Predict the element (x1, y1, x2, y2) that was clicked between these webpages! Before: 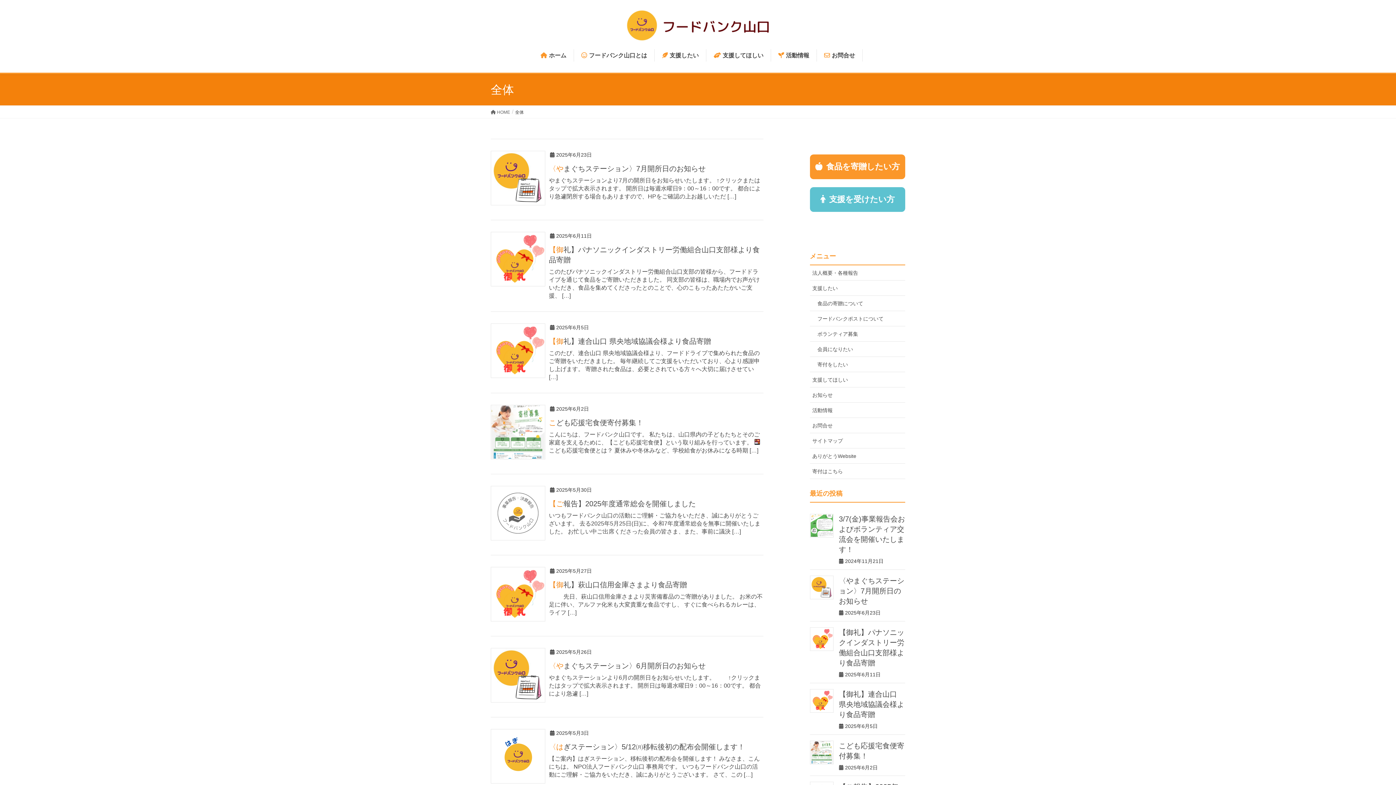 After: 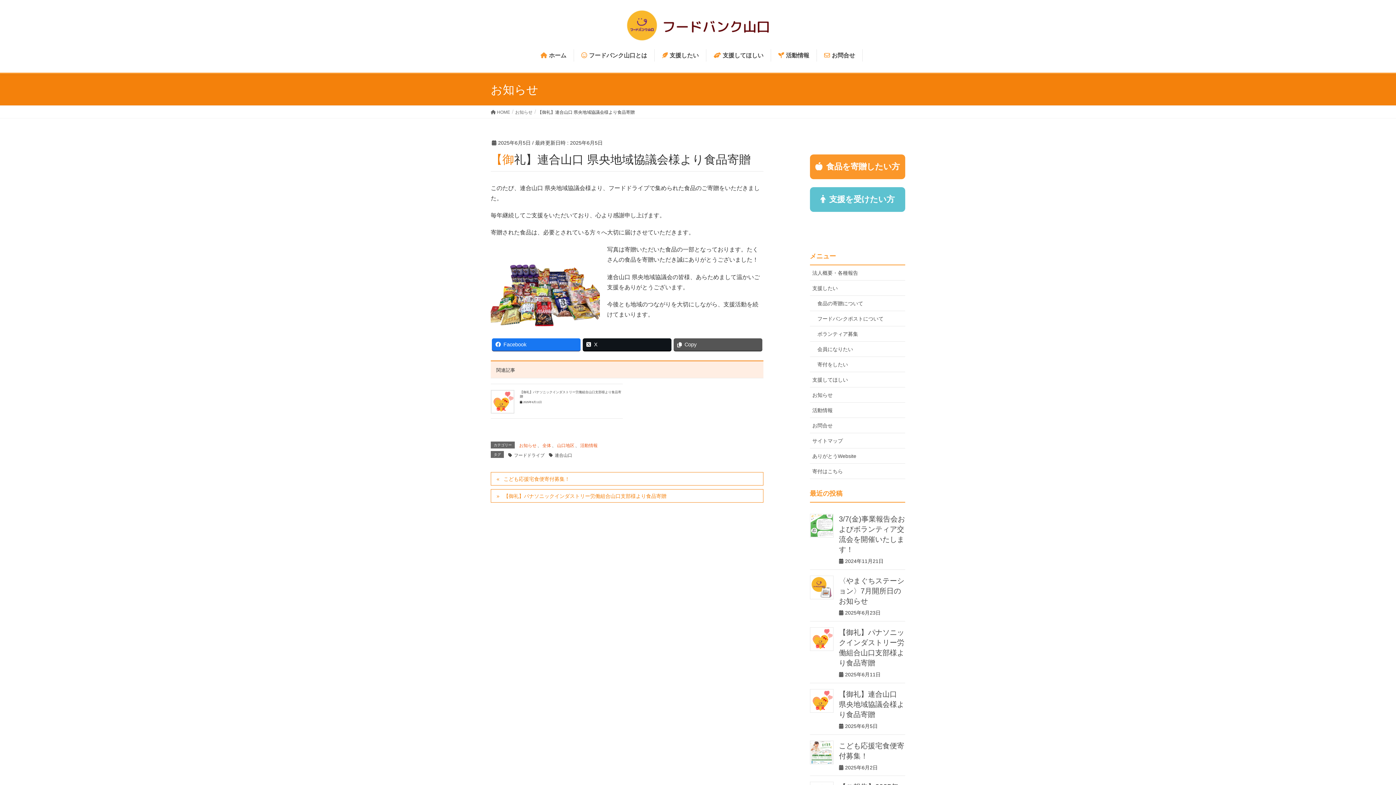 Action: label: 【御礼】連合山口 県央地域協議会様より食品寄贈 bbox: (549, 337, 711, 345)